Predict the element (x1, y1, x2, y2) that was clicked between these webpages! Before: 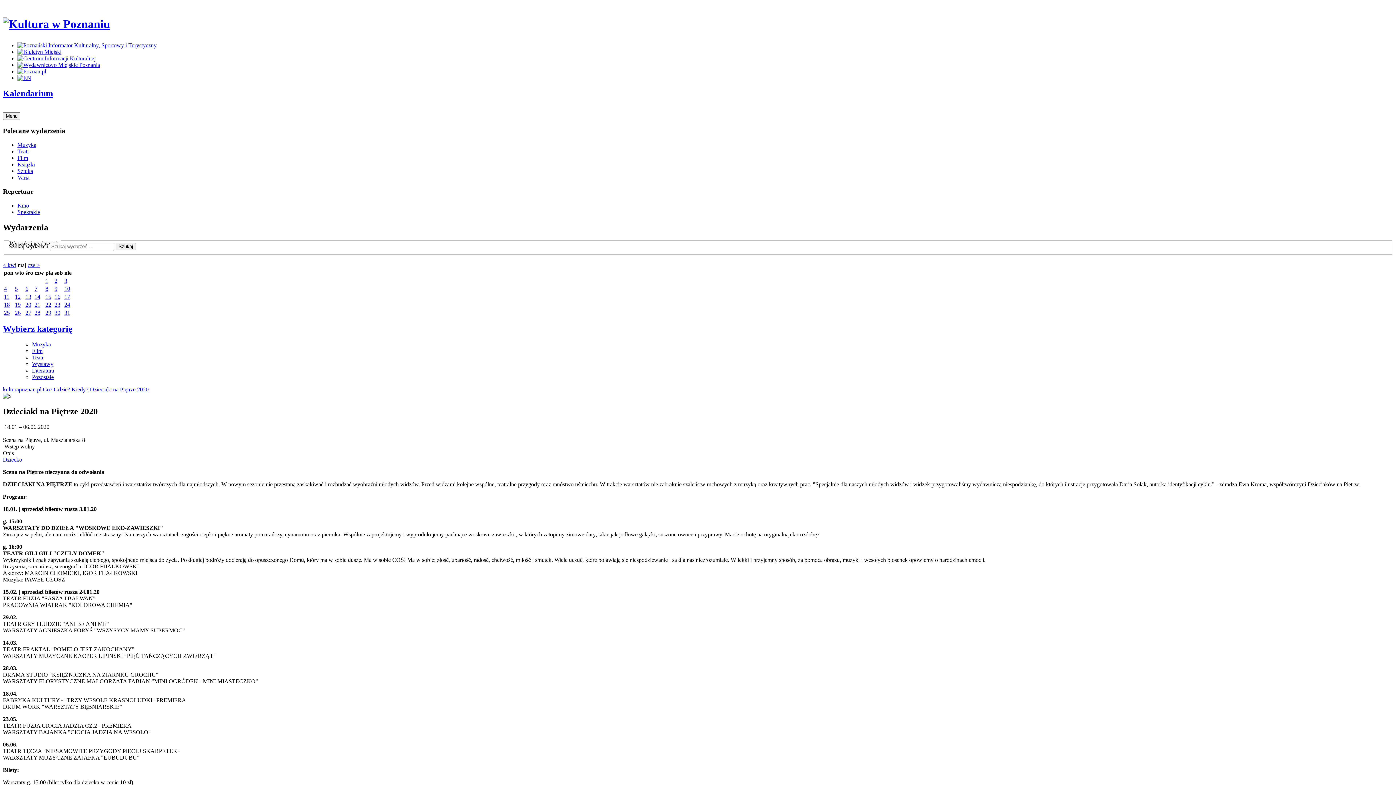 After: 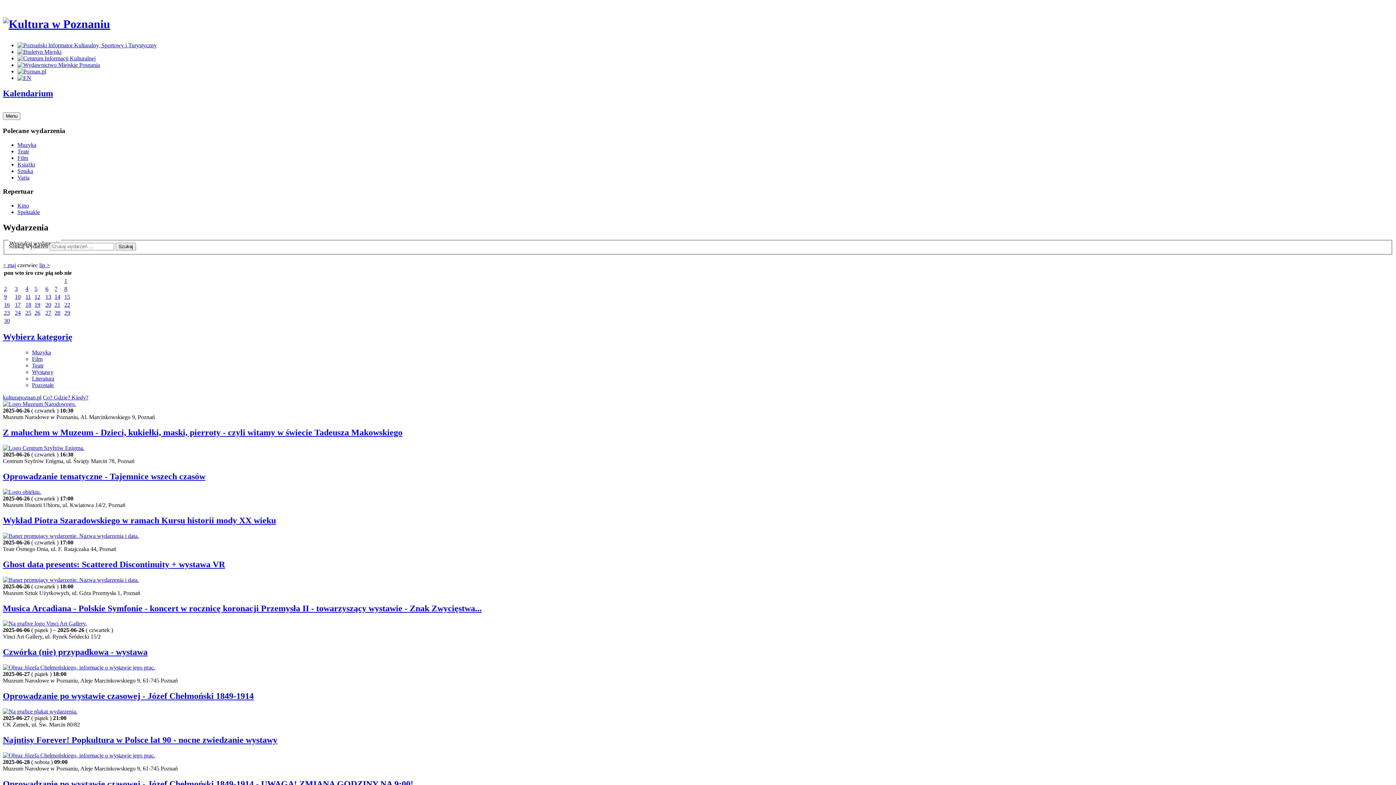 Action: label: Wystawy bbox: (32, 361, 53, 367)